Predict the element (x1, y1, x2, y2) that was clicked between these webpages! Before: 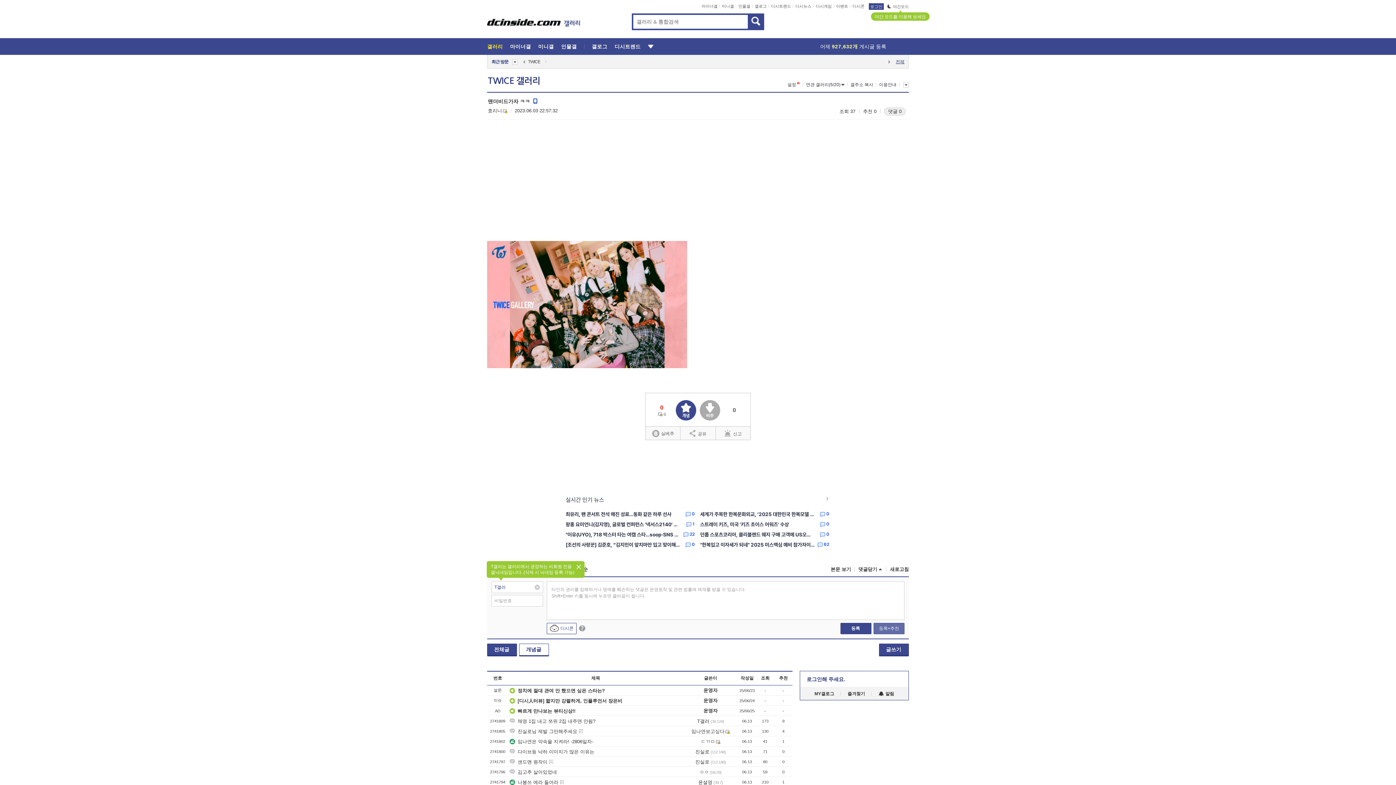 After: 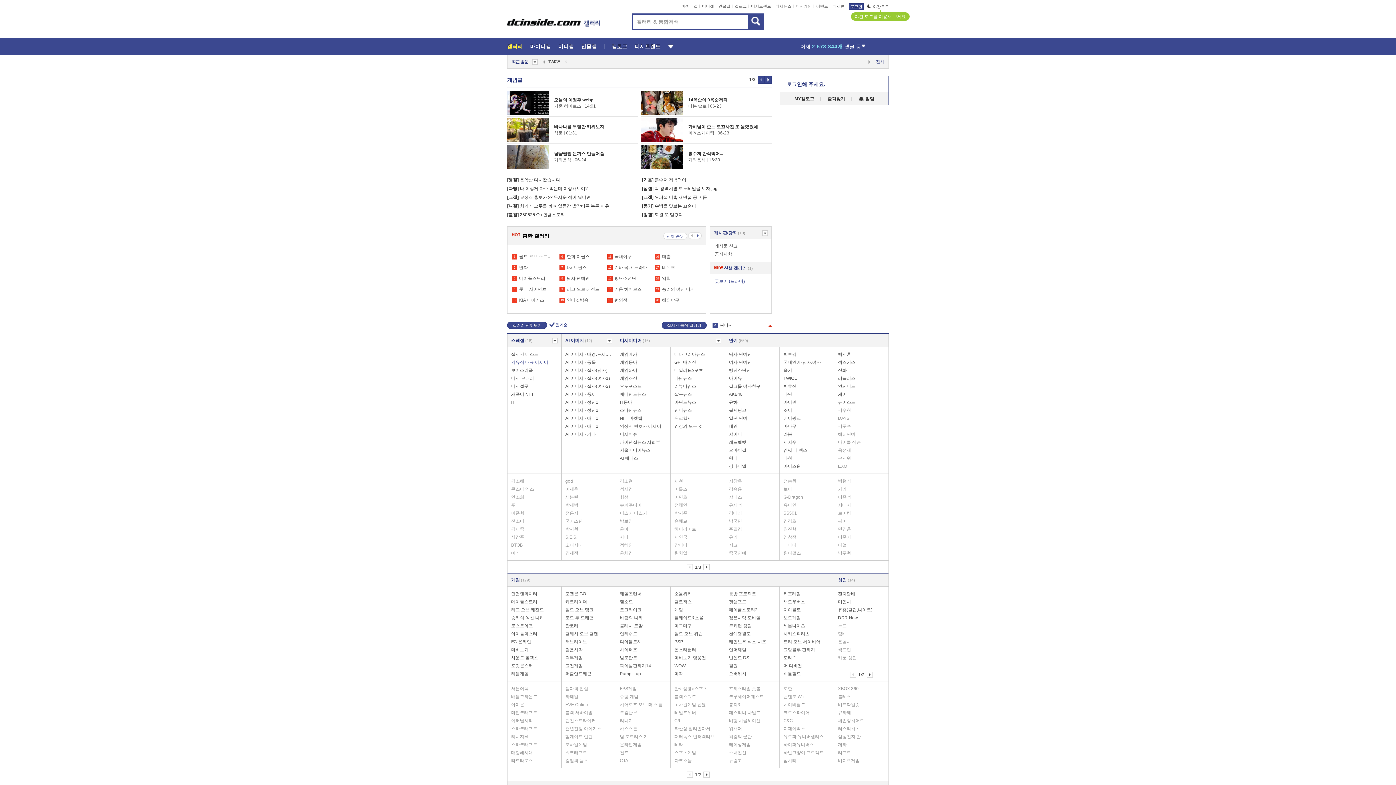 Action: bbox: (564, 14, 584, 33)